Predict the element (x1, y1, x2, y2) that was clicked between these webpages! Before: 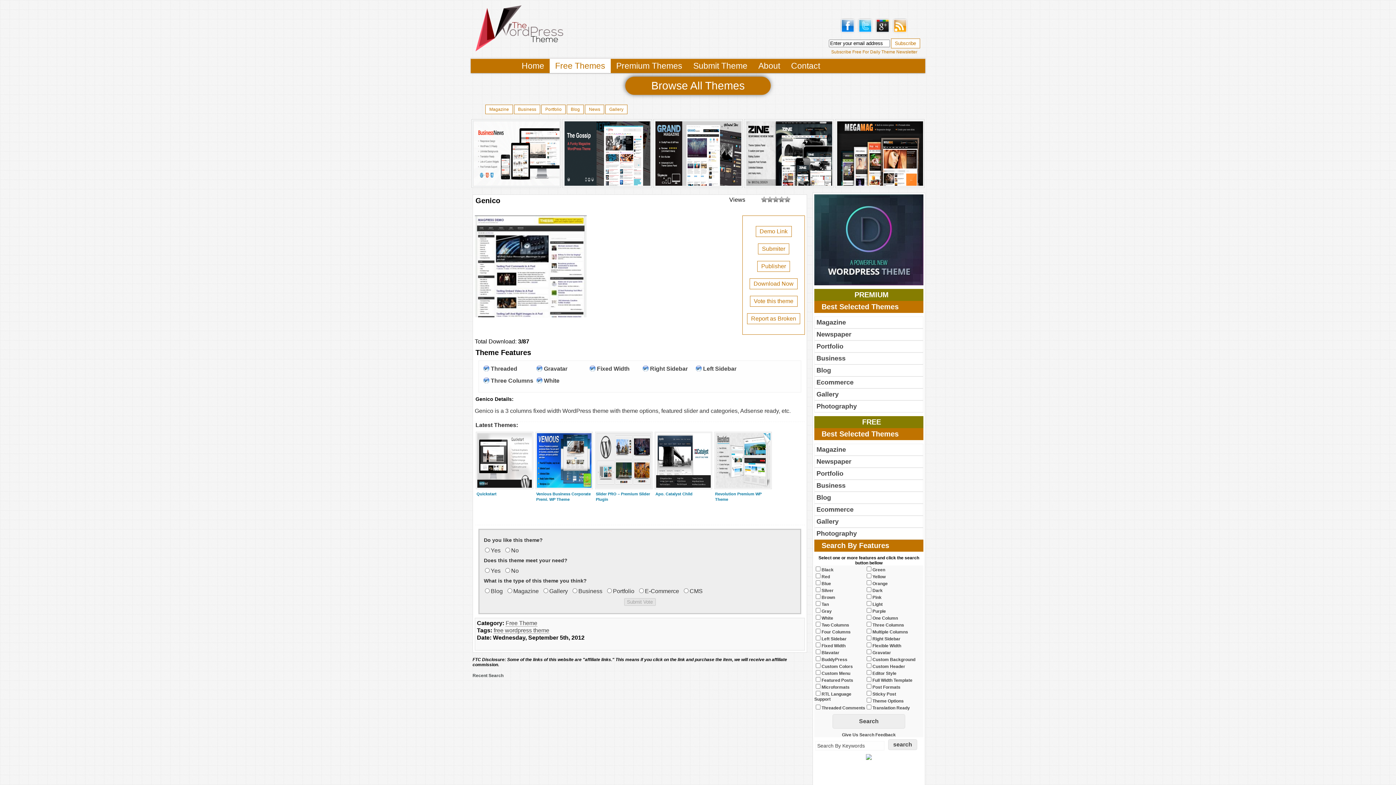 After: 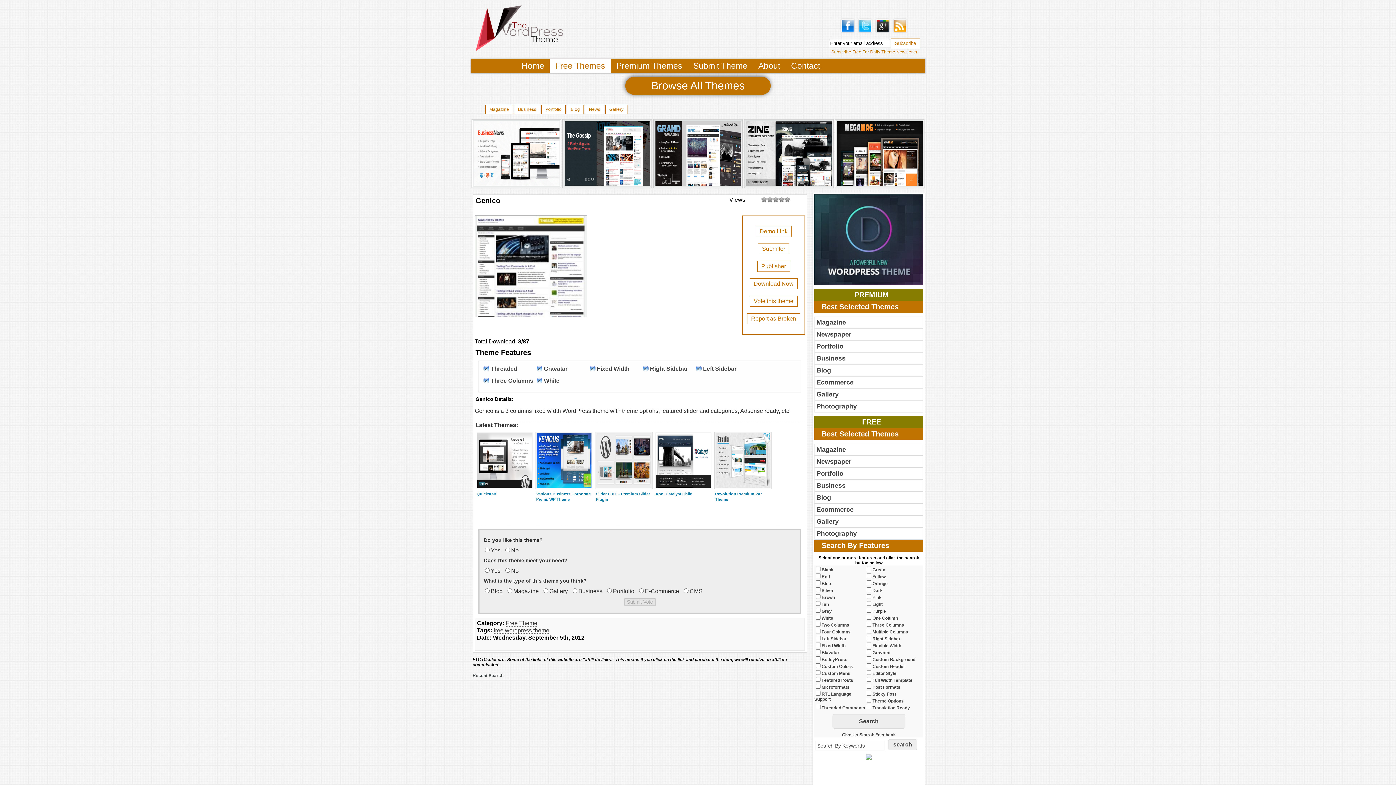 Action: bbox: (892, 29, 907, 34)